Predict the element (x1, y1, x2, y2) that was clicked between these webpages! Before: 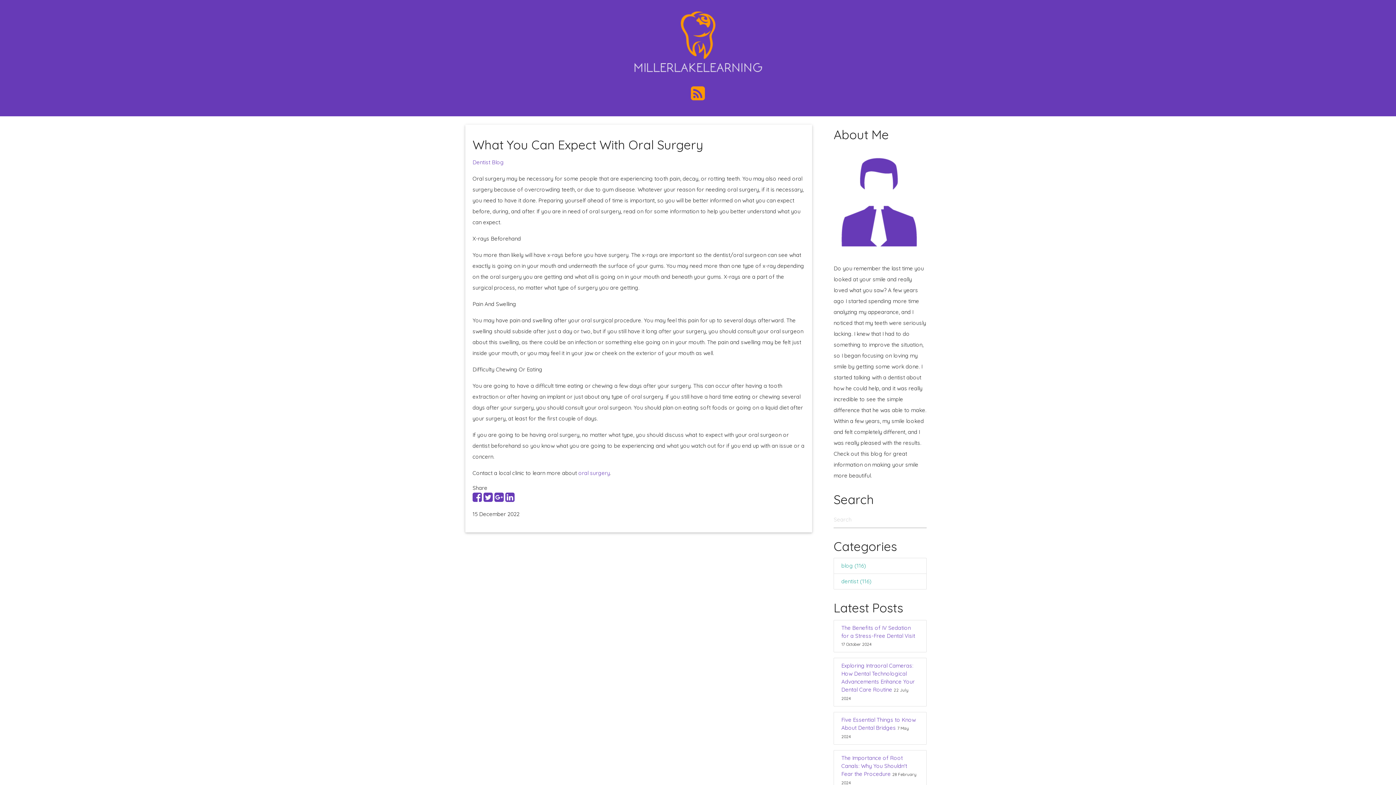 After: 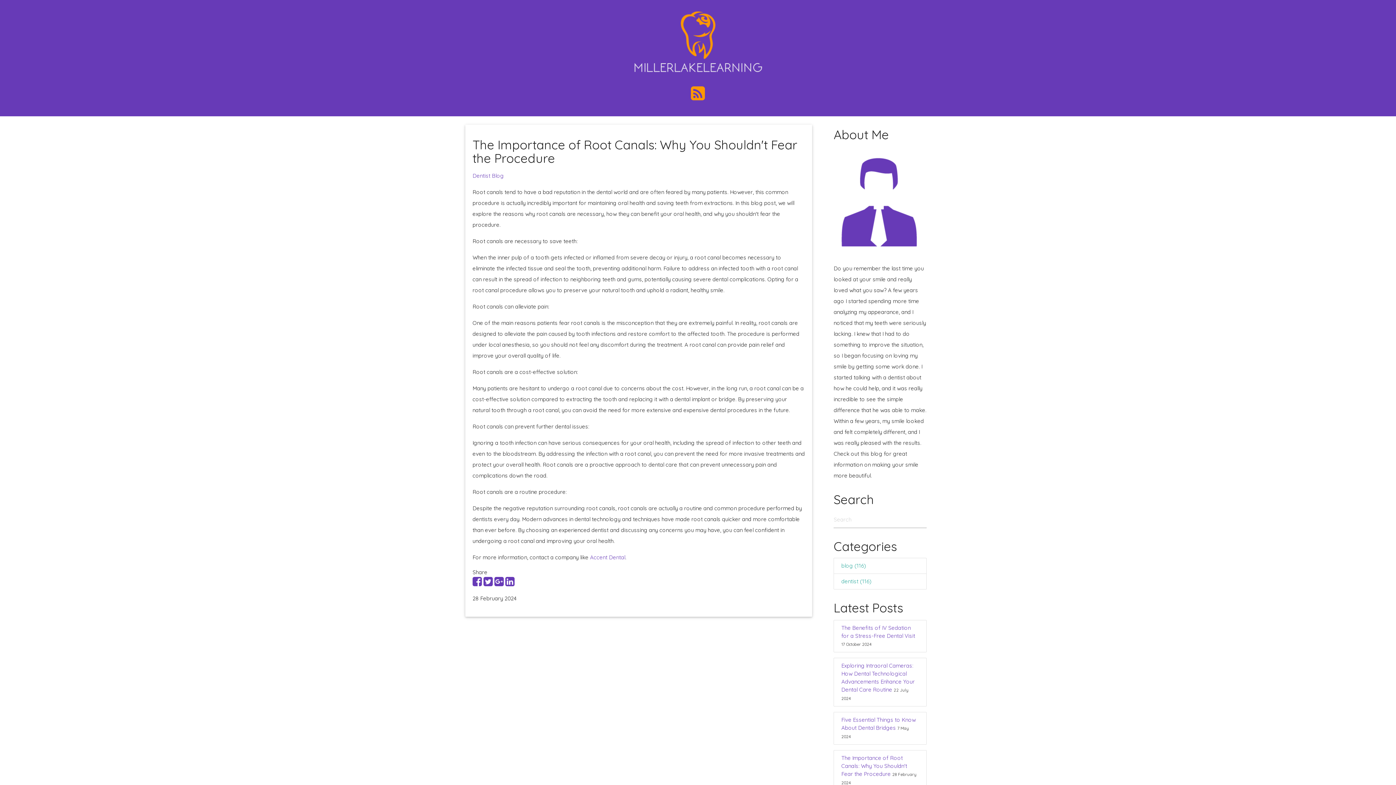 Action: label: The Importance of Root Canals: Why You Shouldn't Fear the Procedure bbox: (841, 755, 907, 777)